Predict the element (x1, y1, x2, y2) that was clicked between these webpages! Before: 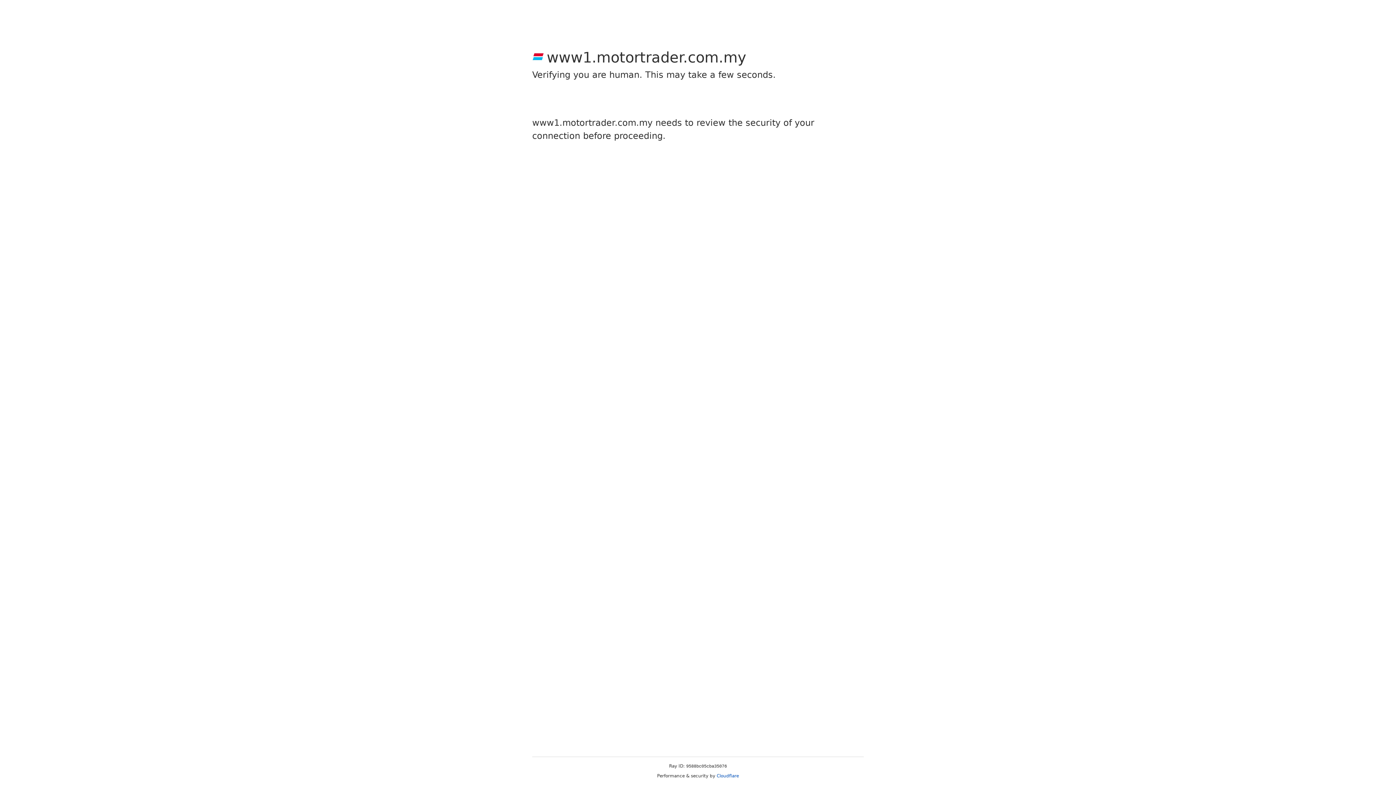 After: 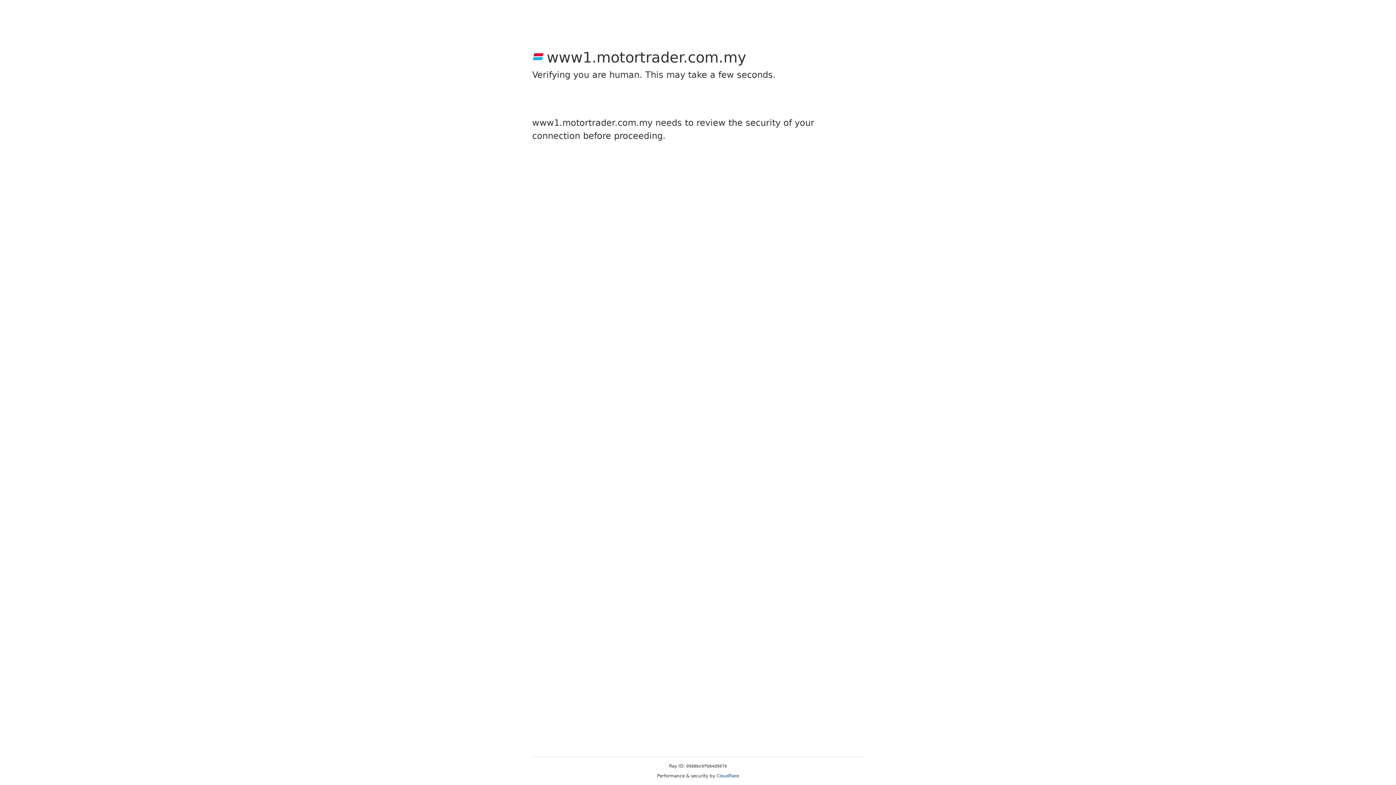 Action: bbox: (716, 773, 739, 778) label: Cloudflare